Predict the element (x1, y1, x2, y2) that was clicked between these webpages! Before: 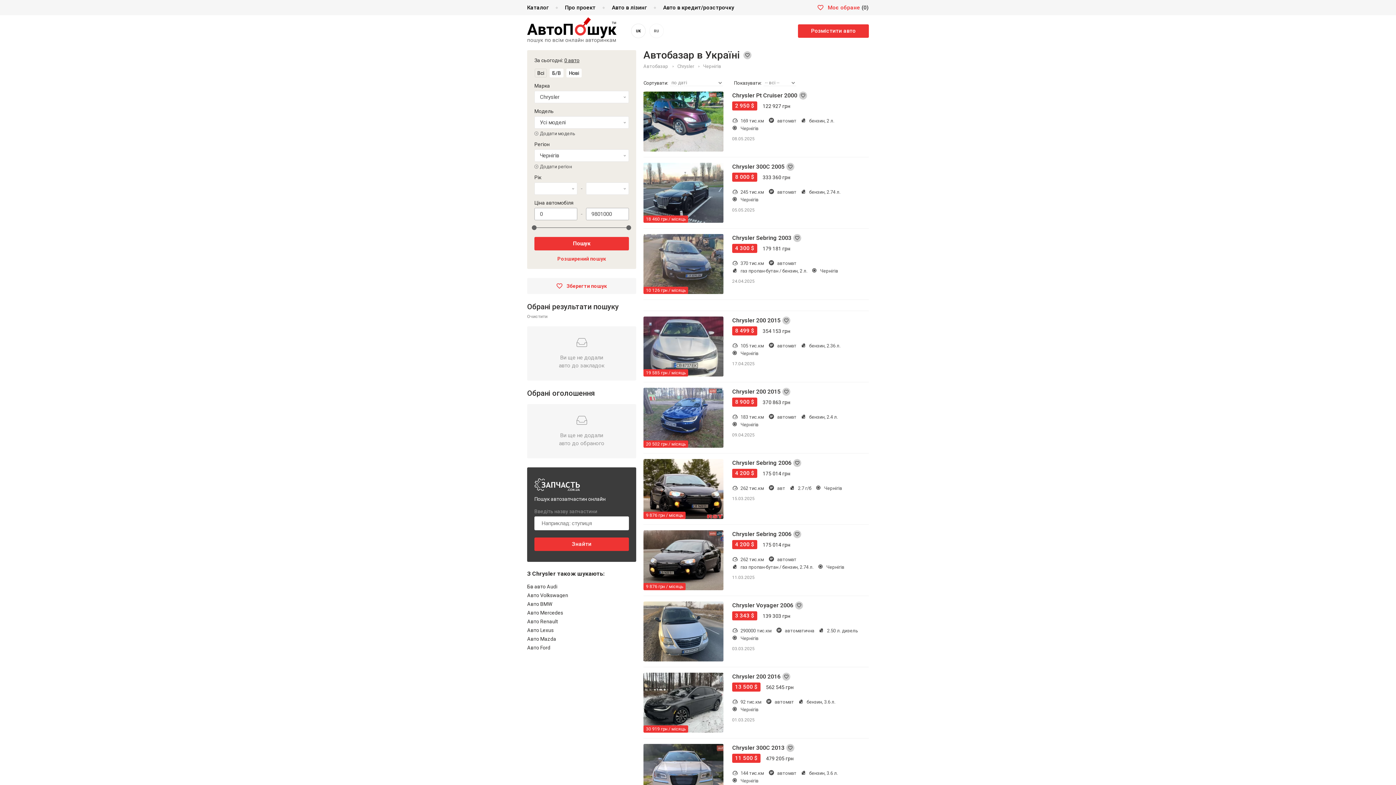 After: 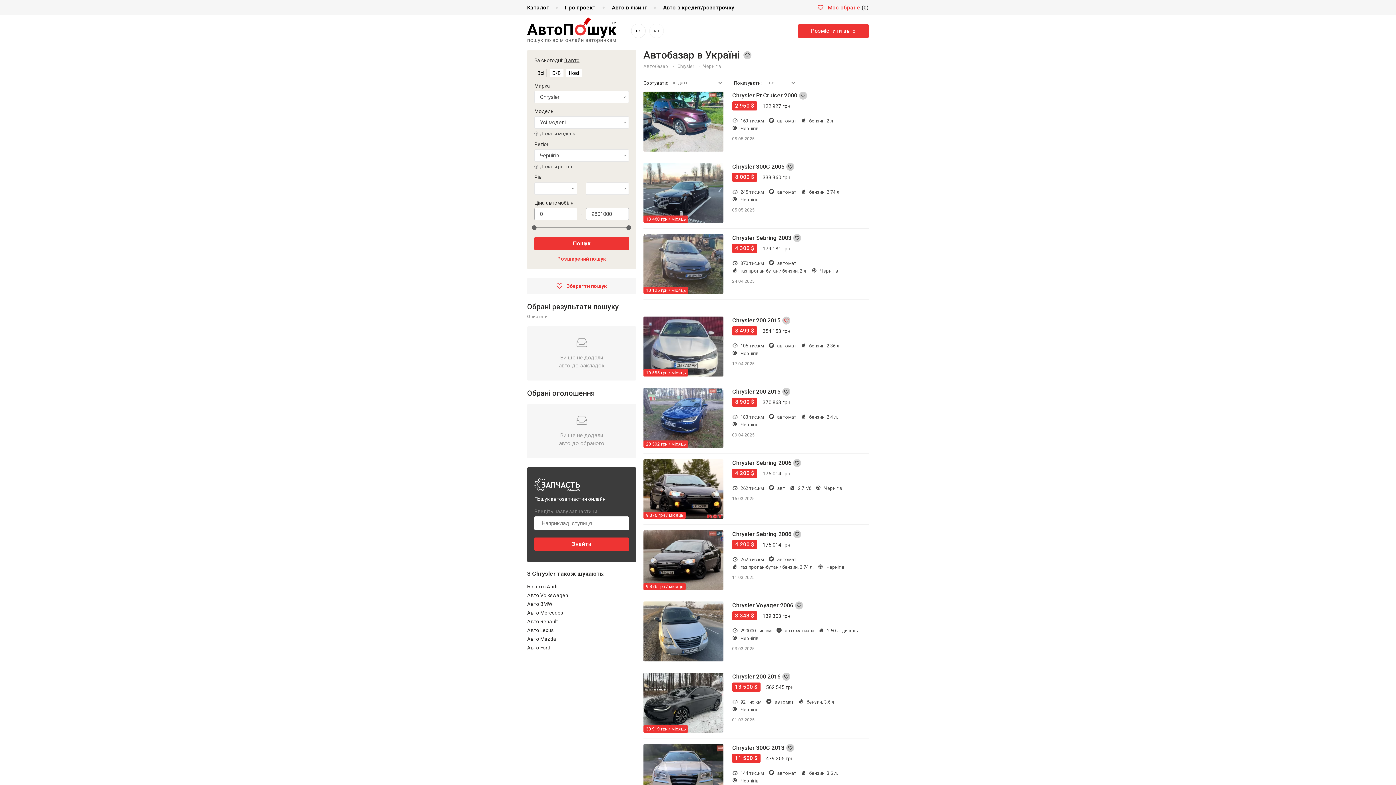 Action: bbox: (782, 316, 790, 324) label: В обране